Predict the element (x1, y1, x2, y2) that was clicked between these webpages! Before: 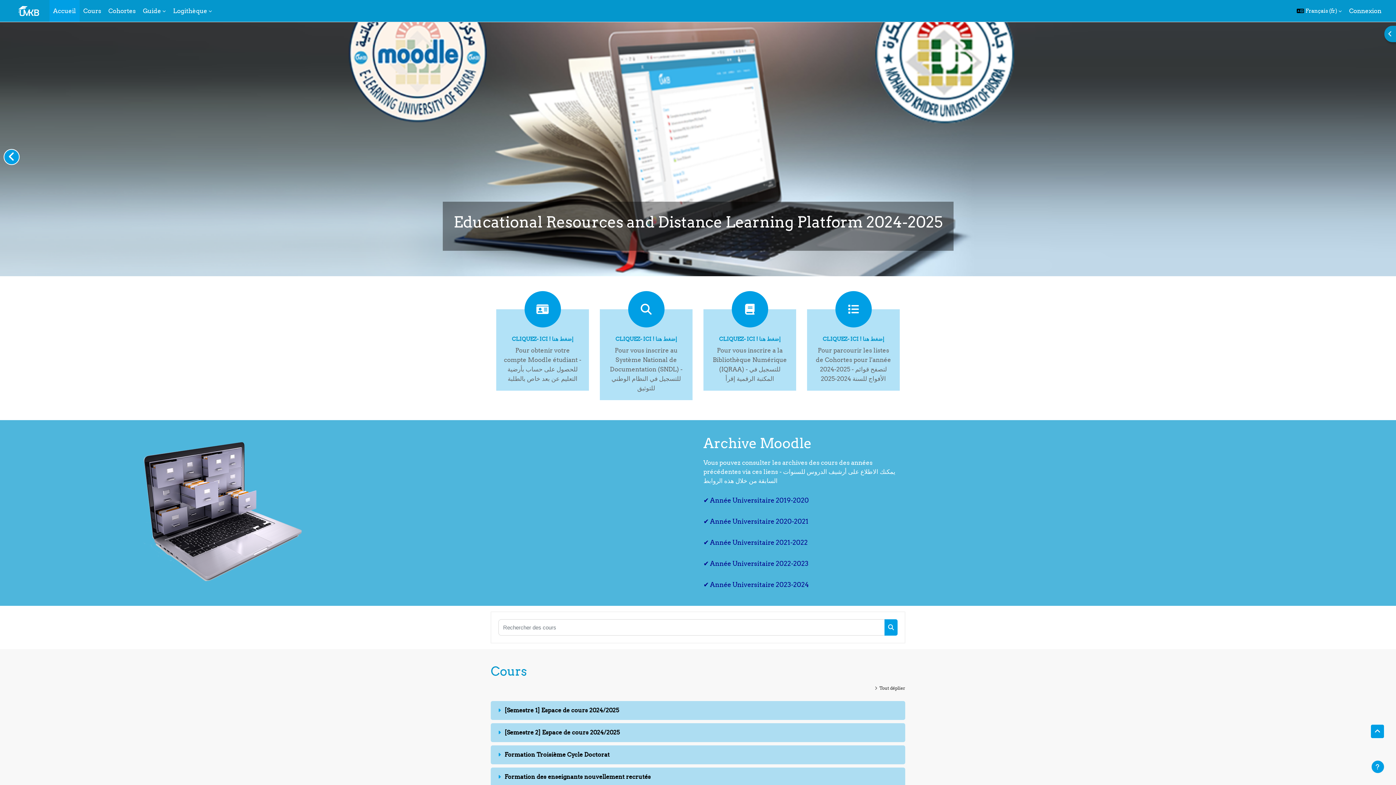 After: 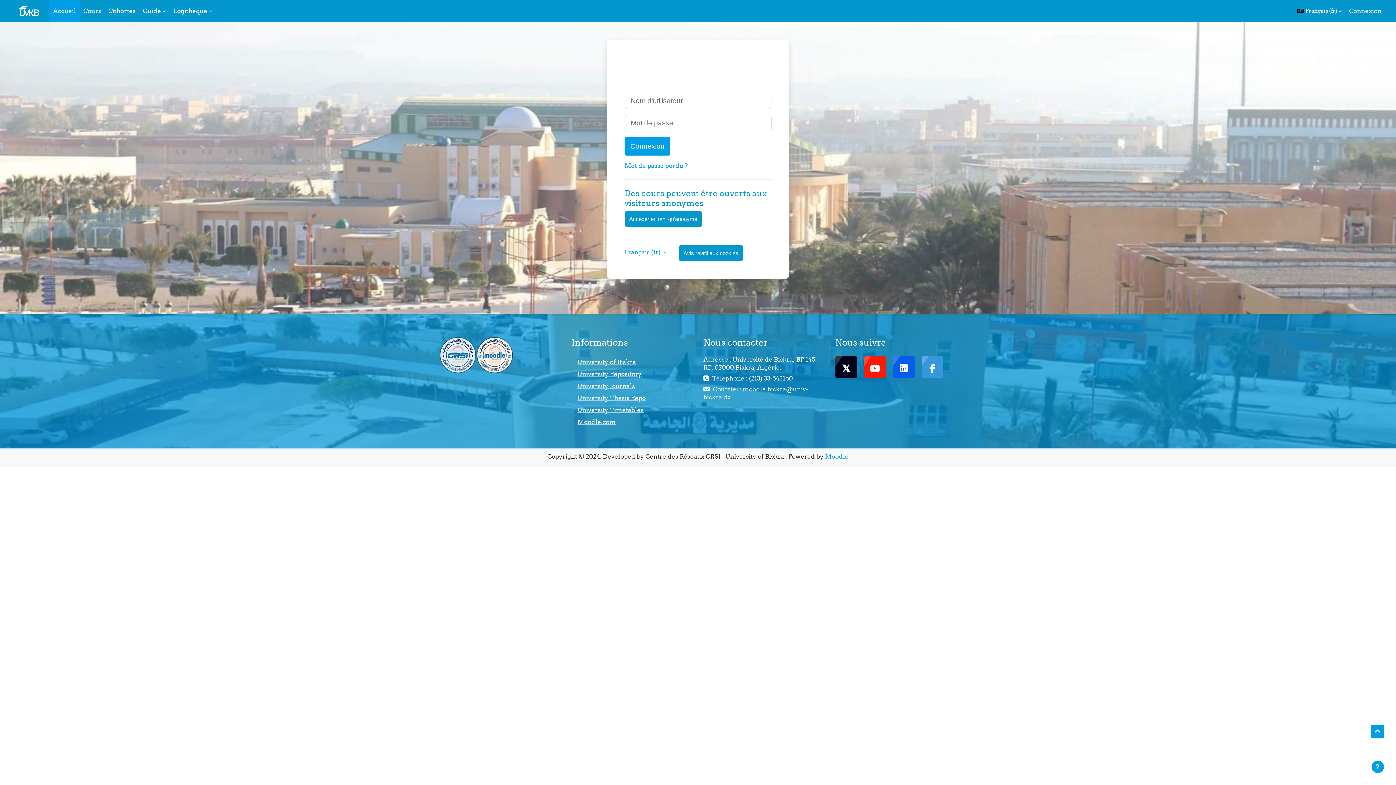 Action: label: Connexion bbox: (1349, 6, 1381, 15)